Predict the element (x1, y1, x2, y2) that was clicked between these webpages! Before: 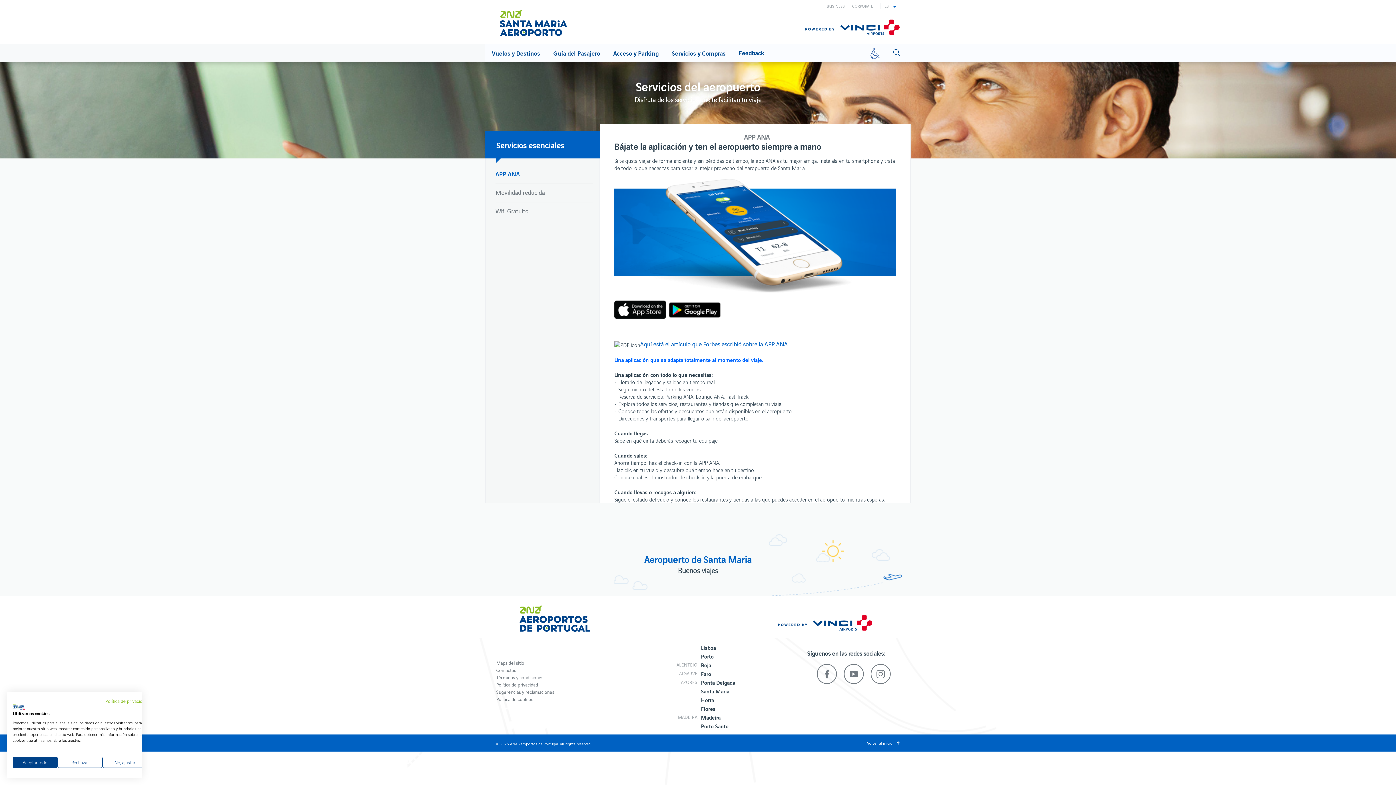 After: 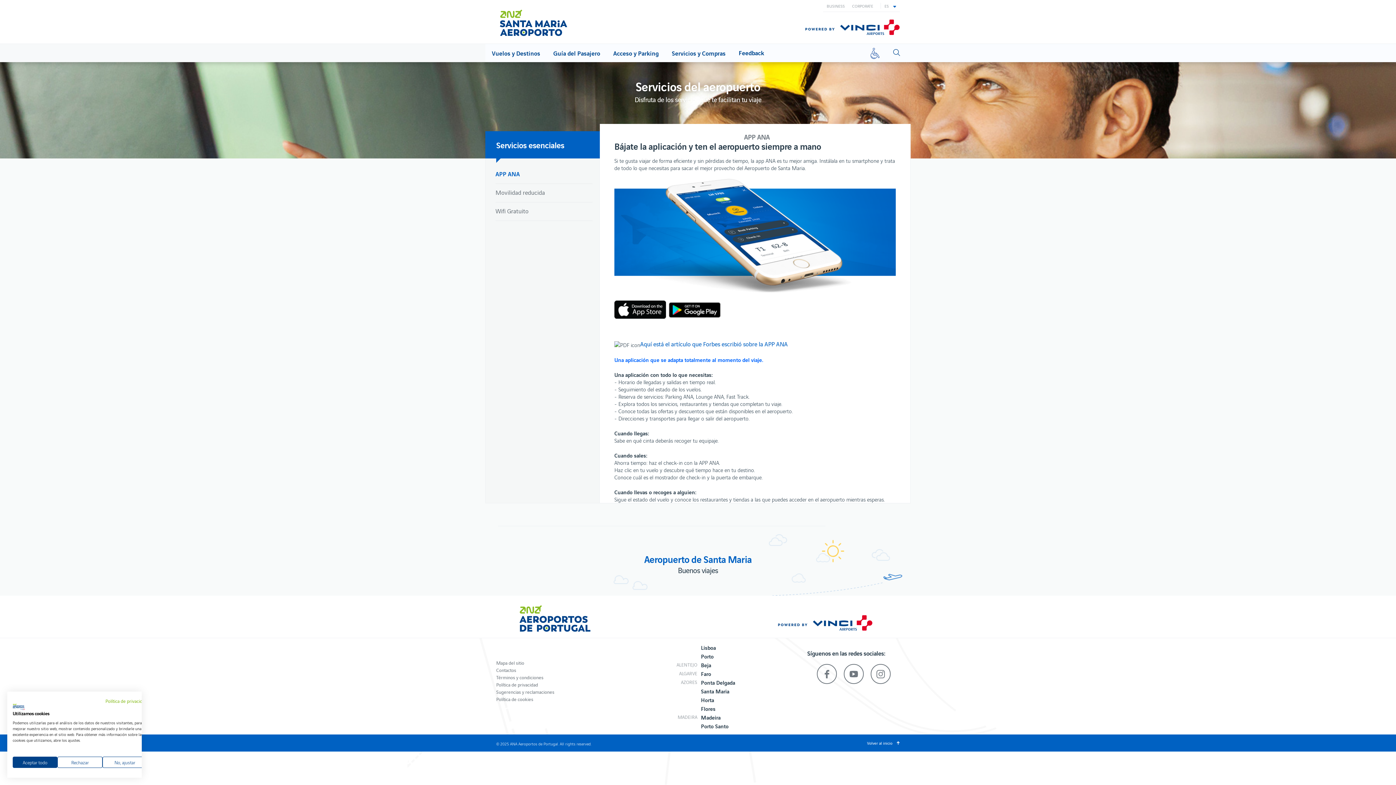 Action: bbox: (778, 605, 872, 632)